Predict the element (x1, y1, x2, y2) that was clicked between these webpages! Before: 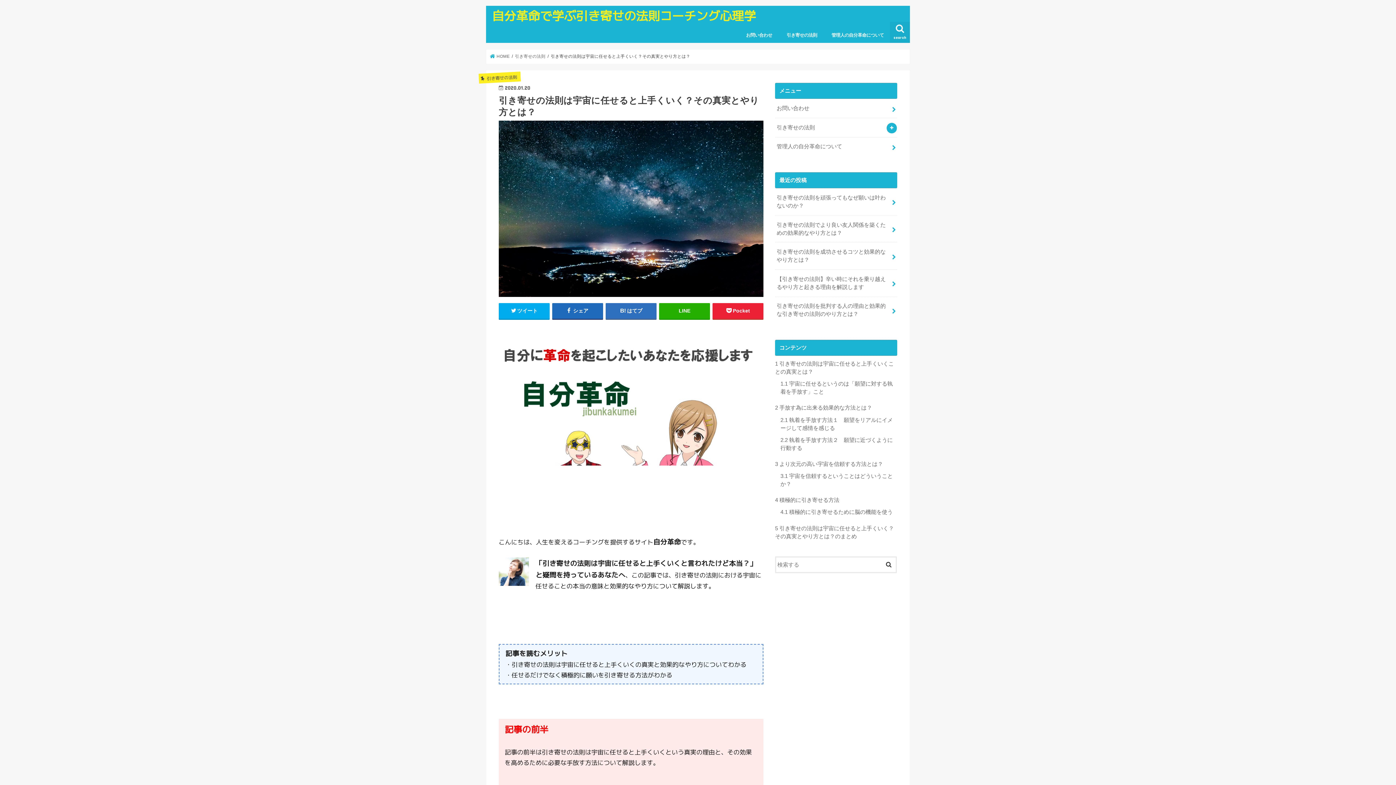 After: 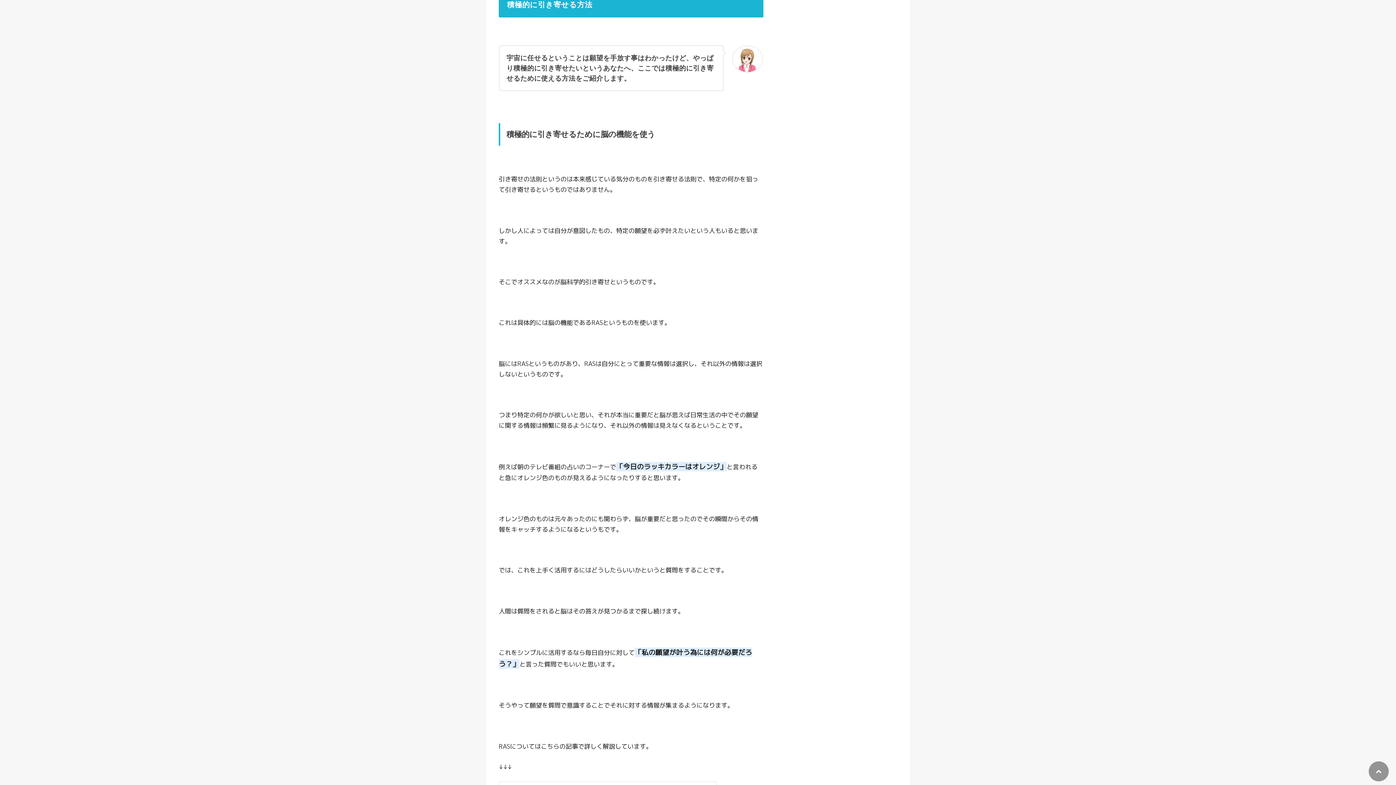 Action: label: 4 積極的に引き寄せる方法 bbox: (775, 497, 839, 503)